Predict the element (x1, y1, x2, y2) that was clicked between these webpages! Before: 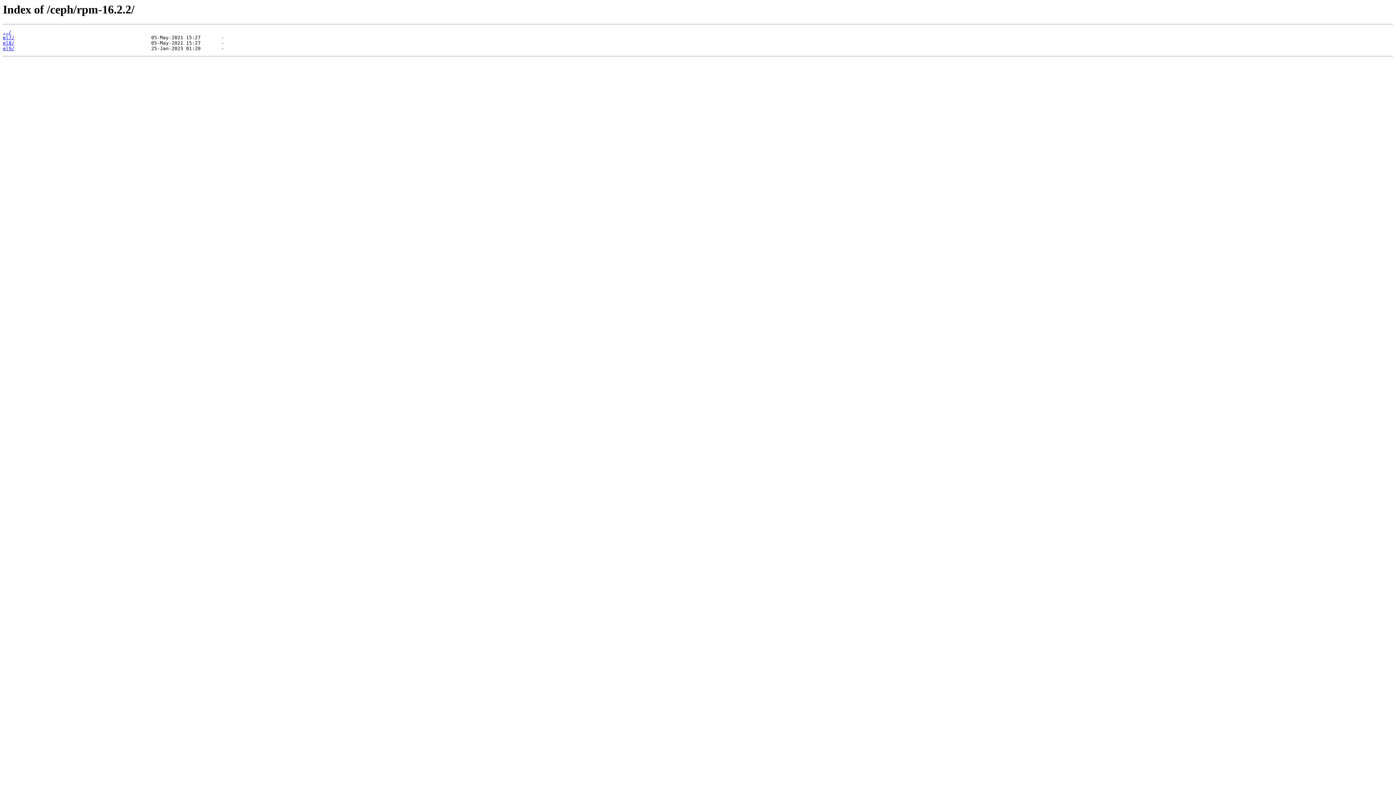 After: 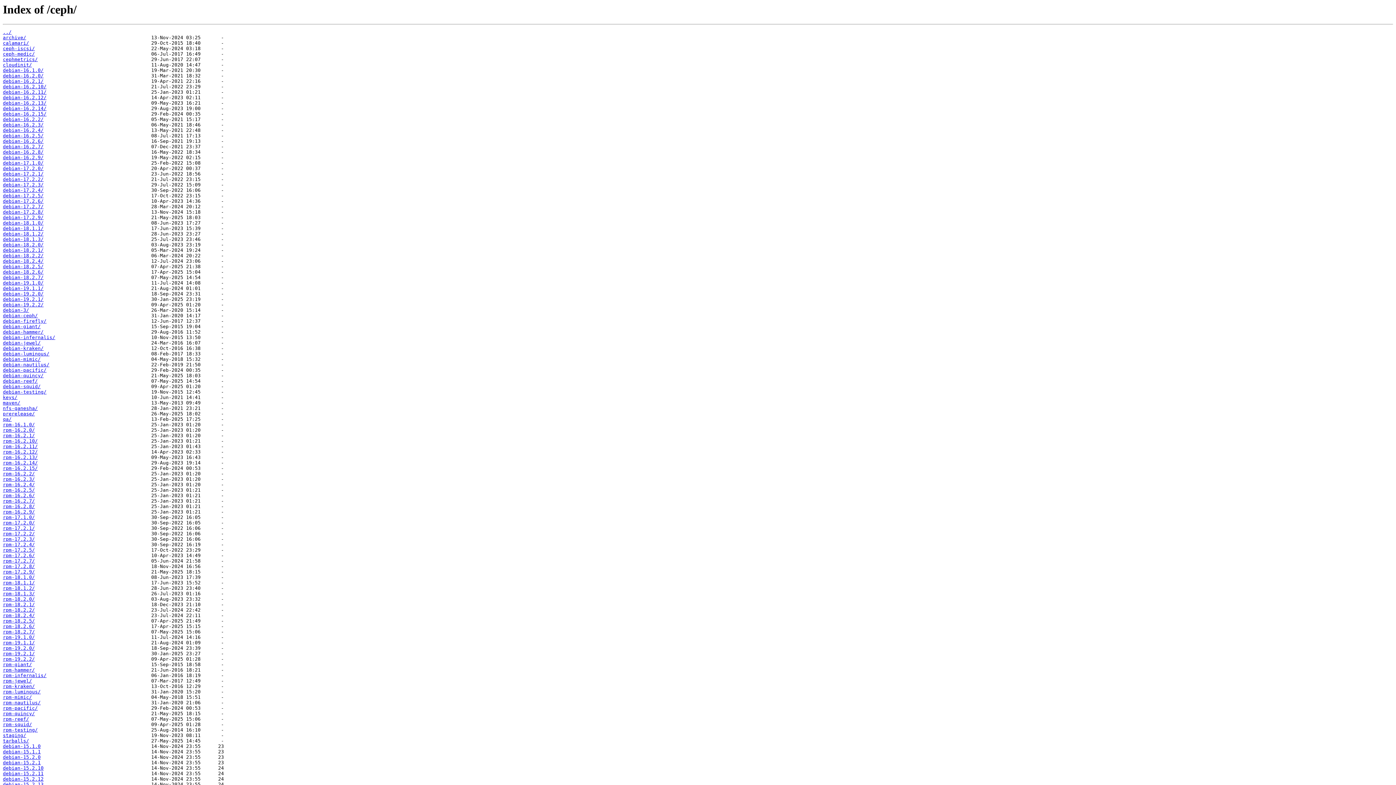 Action: label: ../ bbox: (2, 29, 11, 35)